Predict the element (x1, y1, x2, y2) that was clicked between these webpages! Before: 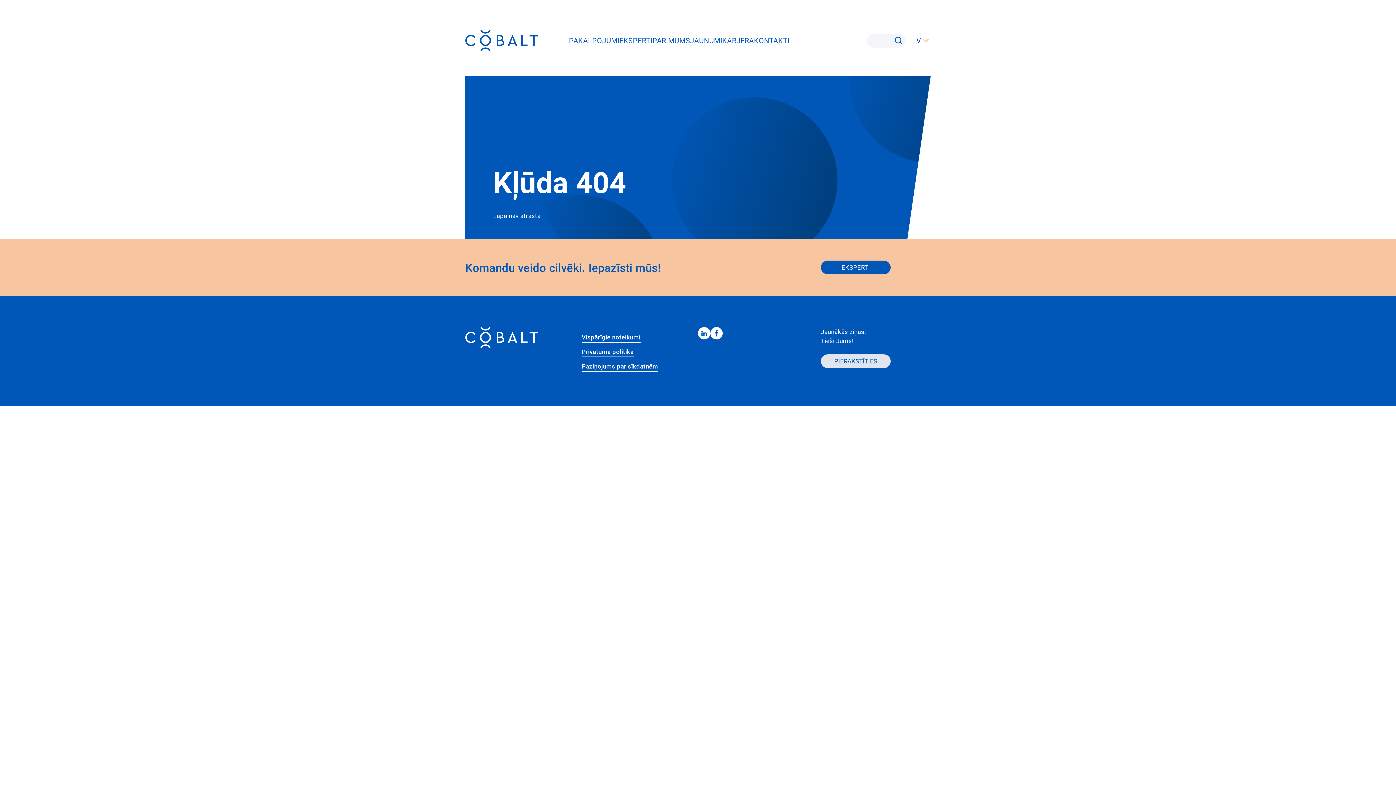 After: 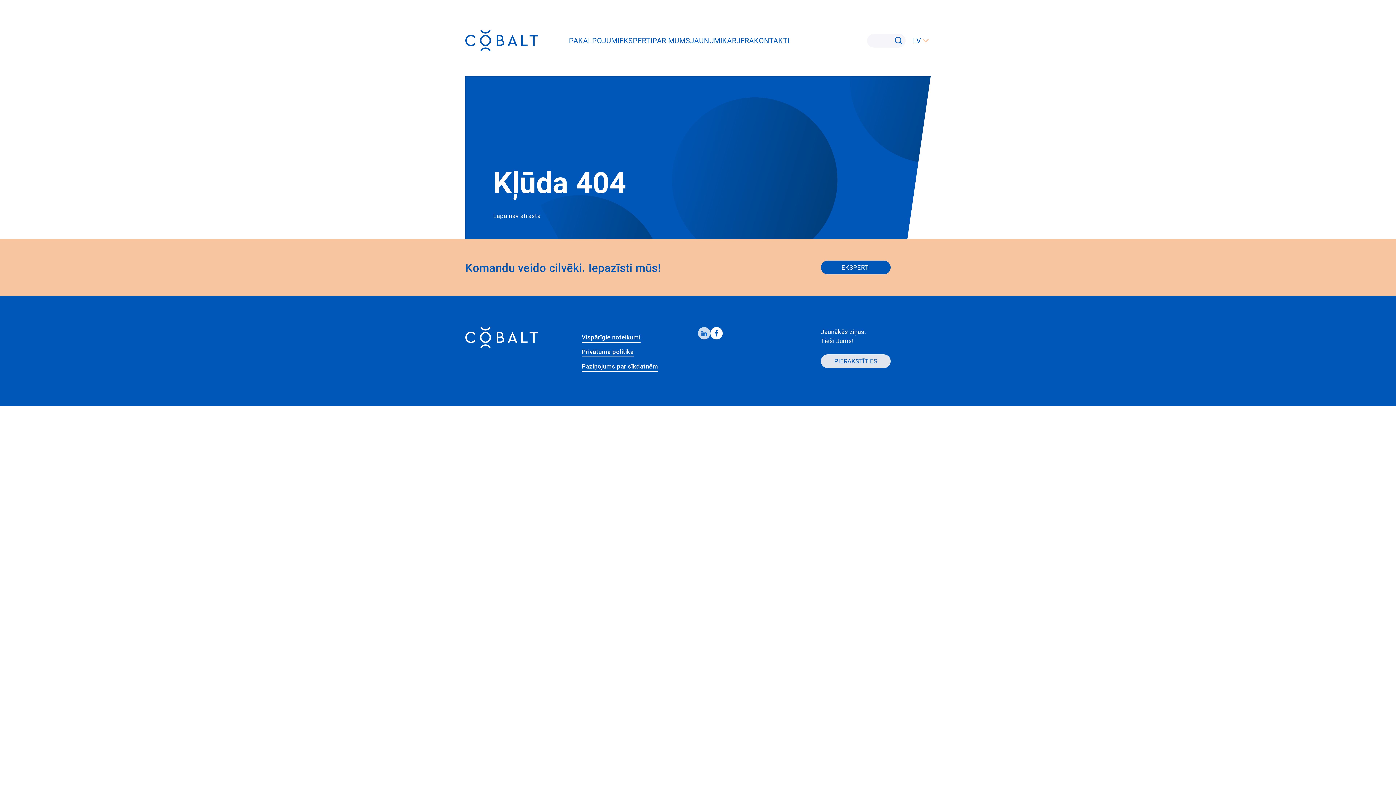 Action: bbox: (698, 327, 710, 339)